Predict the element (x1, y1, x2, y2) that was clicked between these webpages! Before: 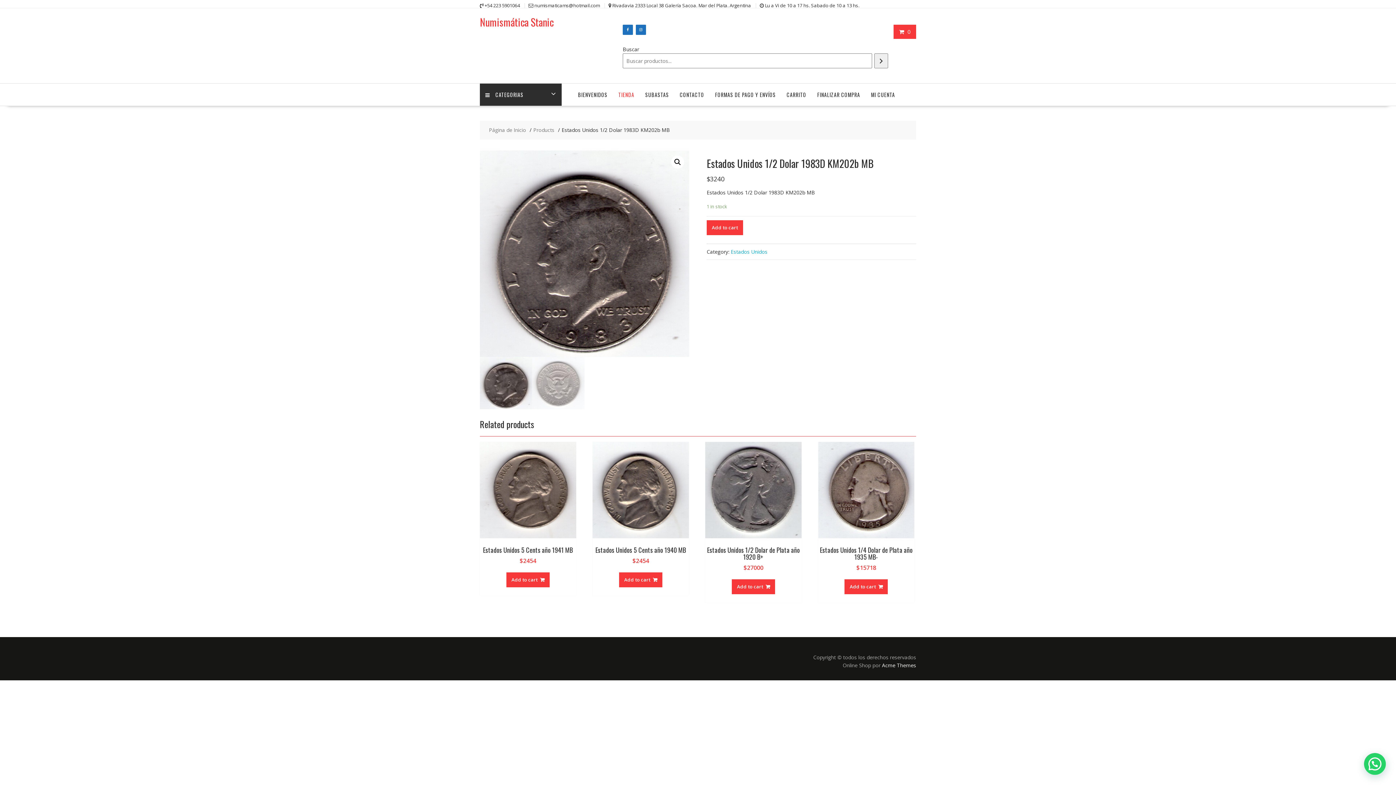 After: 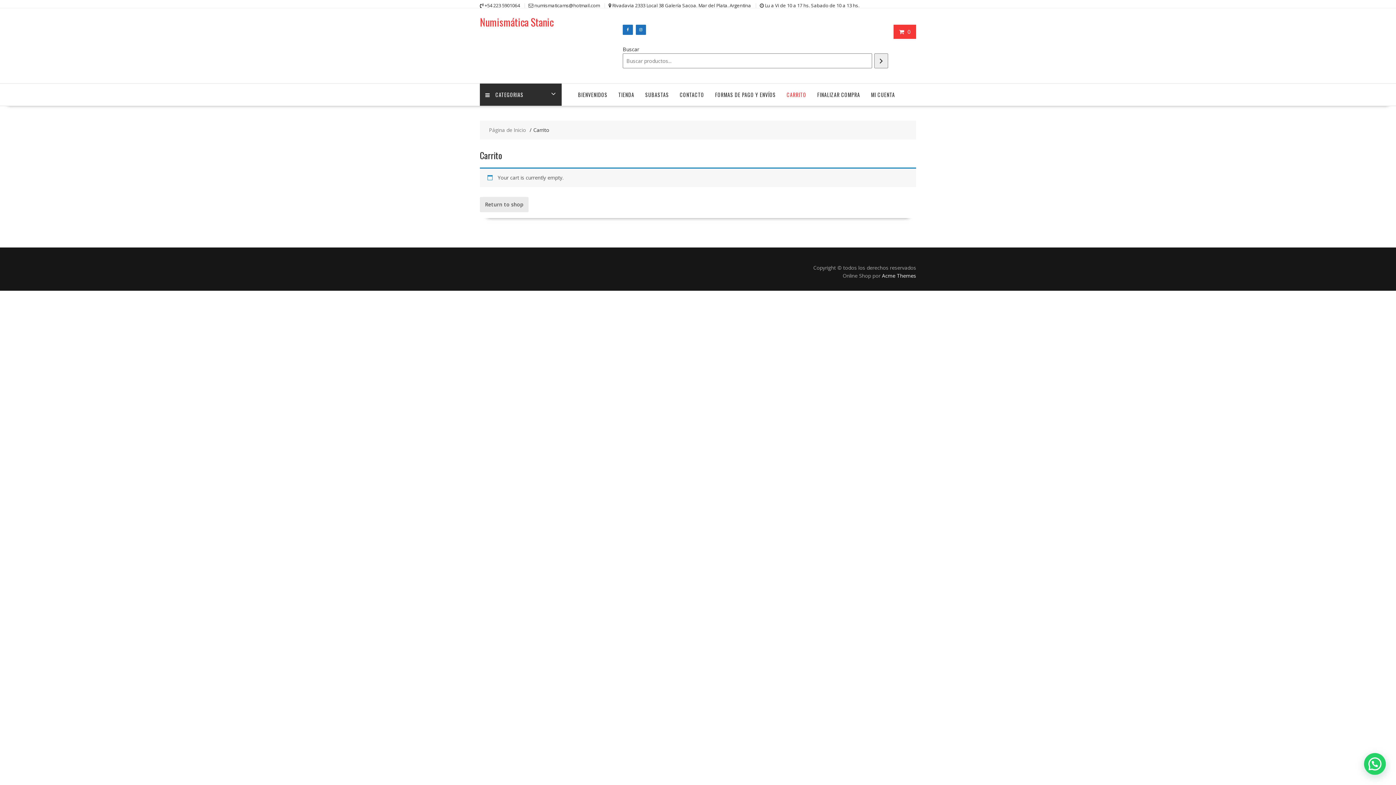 Action: bbox: (781, 83, 812, 105) label: CARRITO